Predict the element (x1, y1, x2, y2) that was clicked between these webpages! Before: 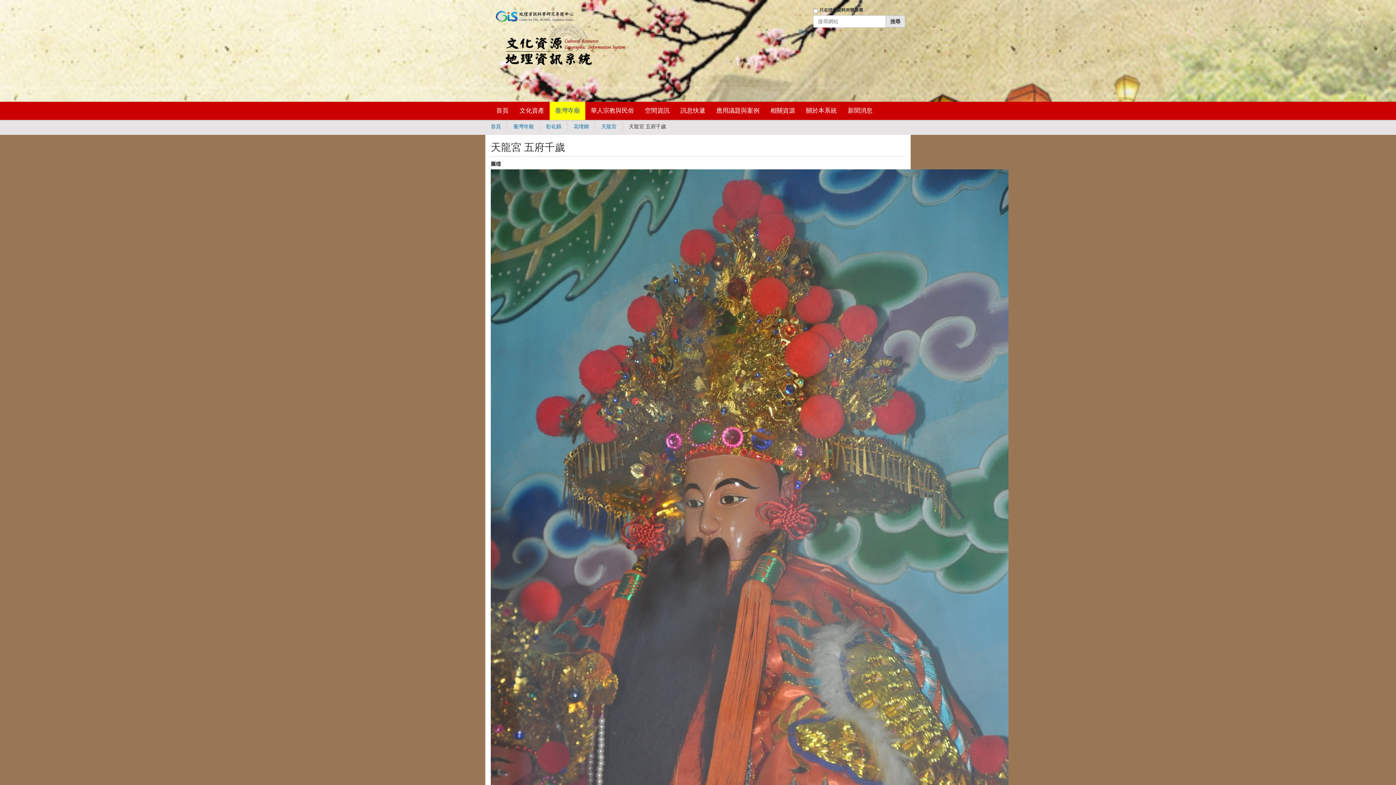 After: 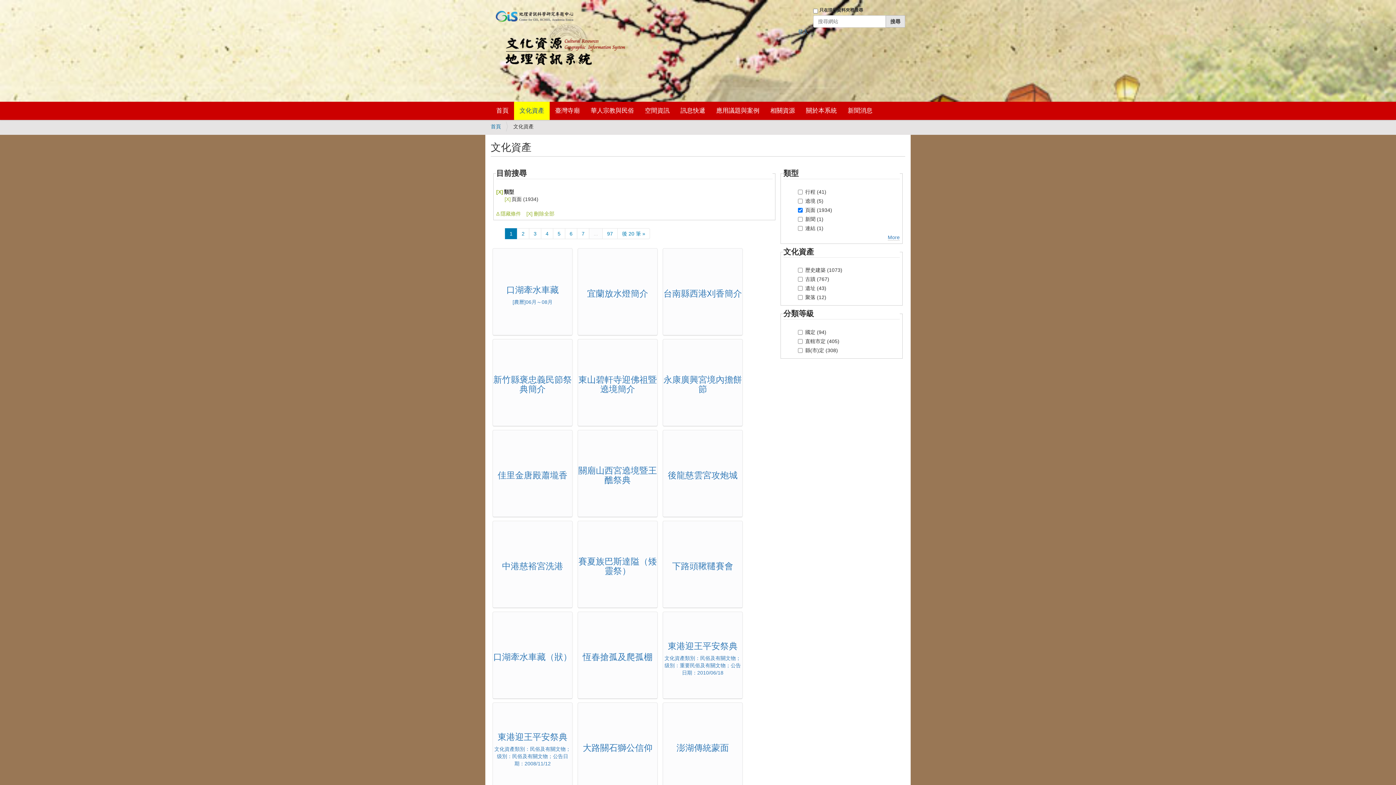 Action: bbox: (514, 101, 549, 120) label: 文化資產